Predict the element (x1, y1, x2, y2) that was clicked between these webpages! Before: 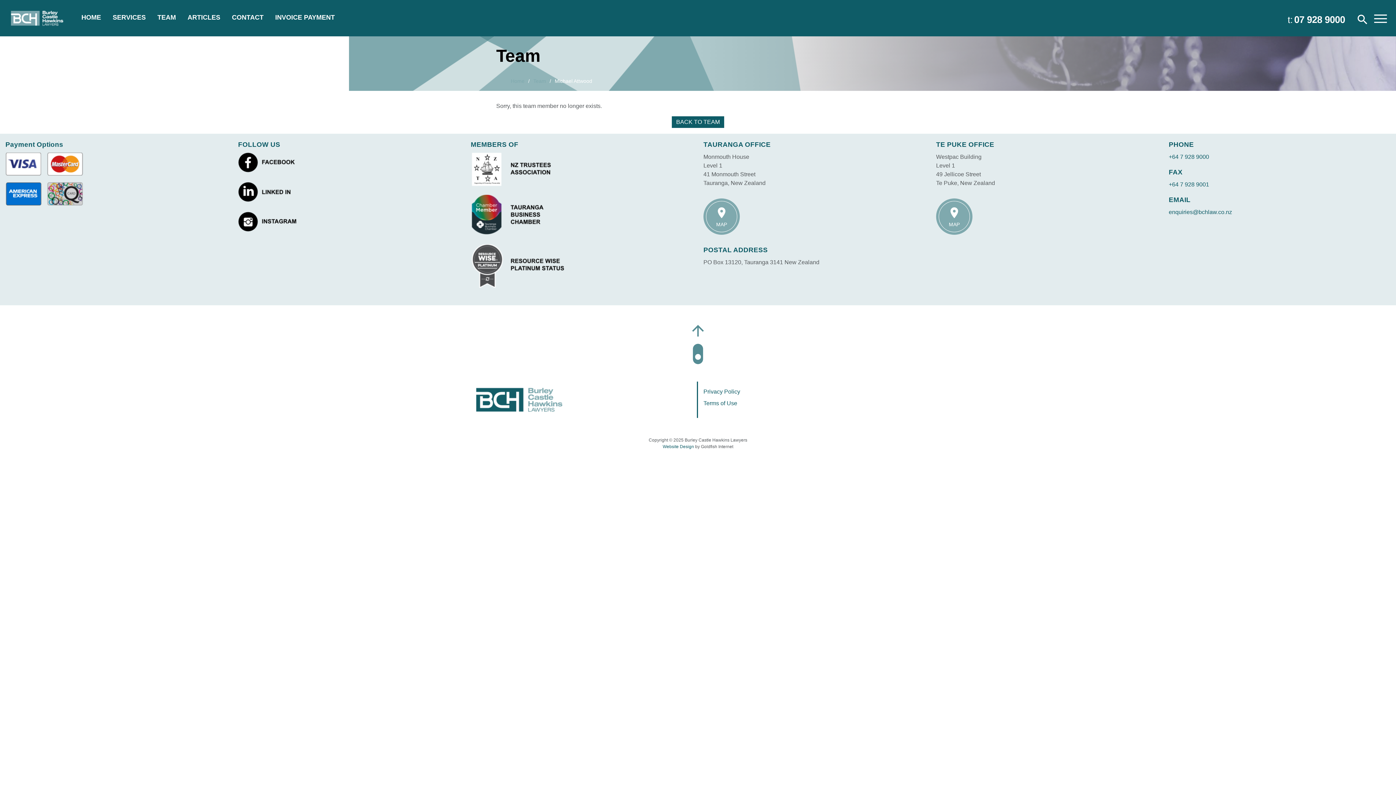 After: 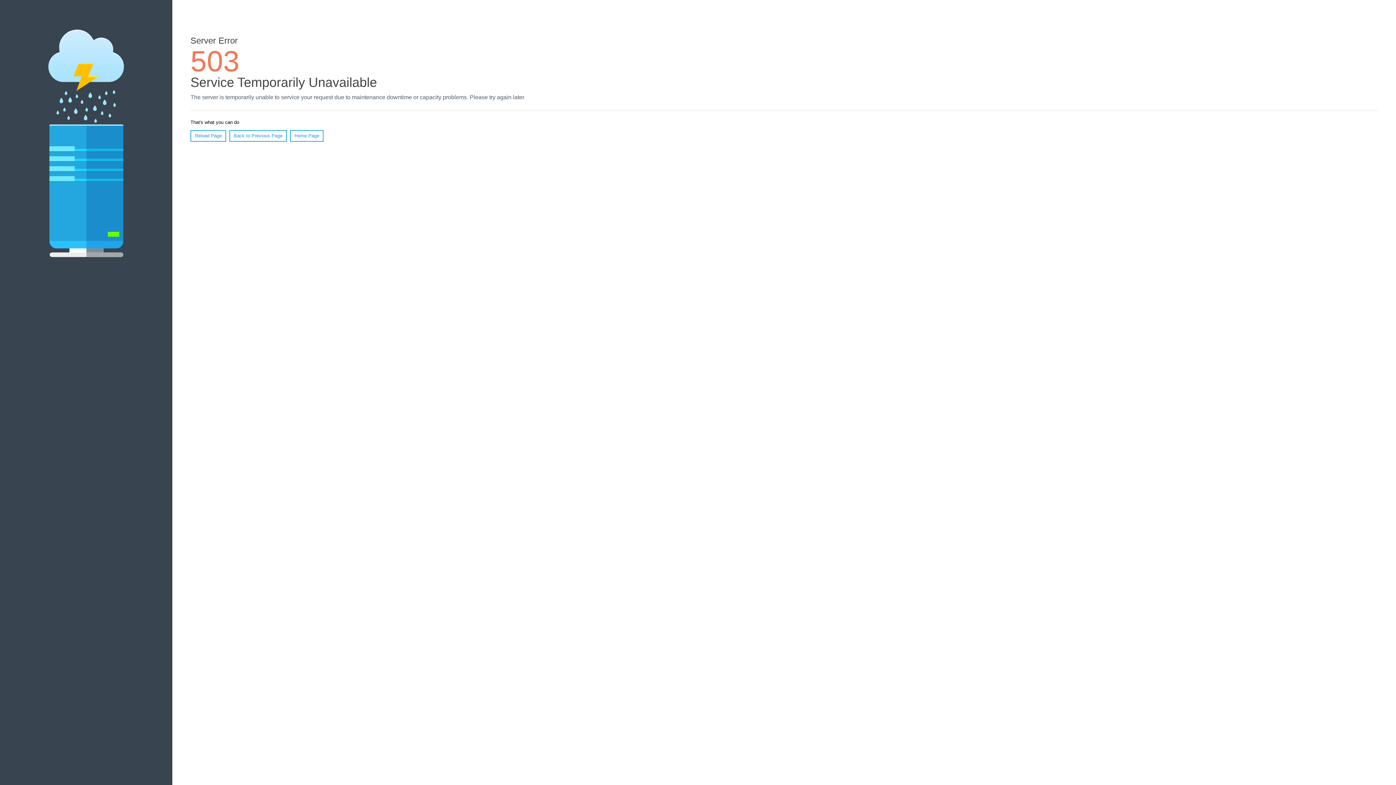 Action: bbox: (184, 8, 223, 26) label: ARTICLES